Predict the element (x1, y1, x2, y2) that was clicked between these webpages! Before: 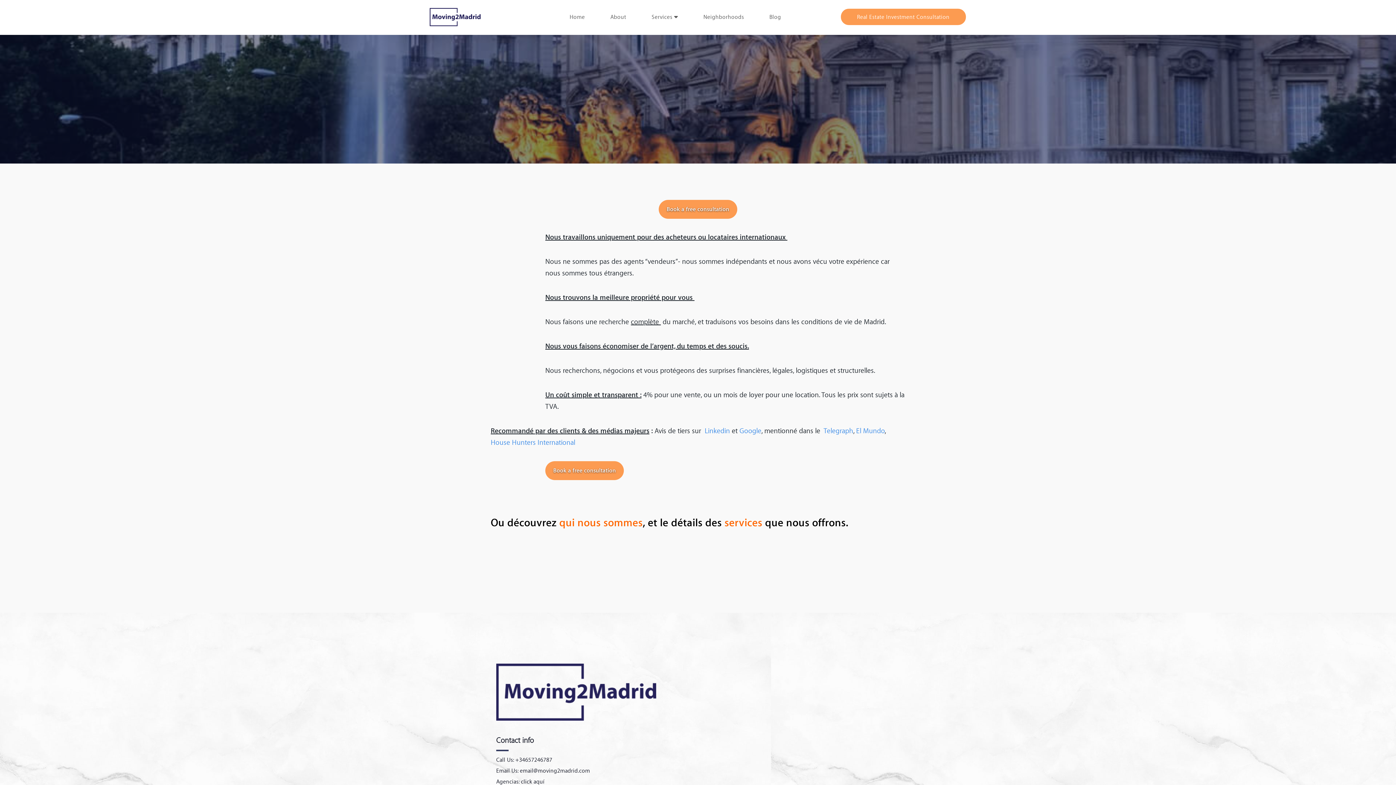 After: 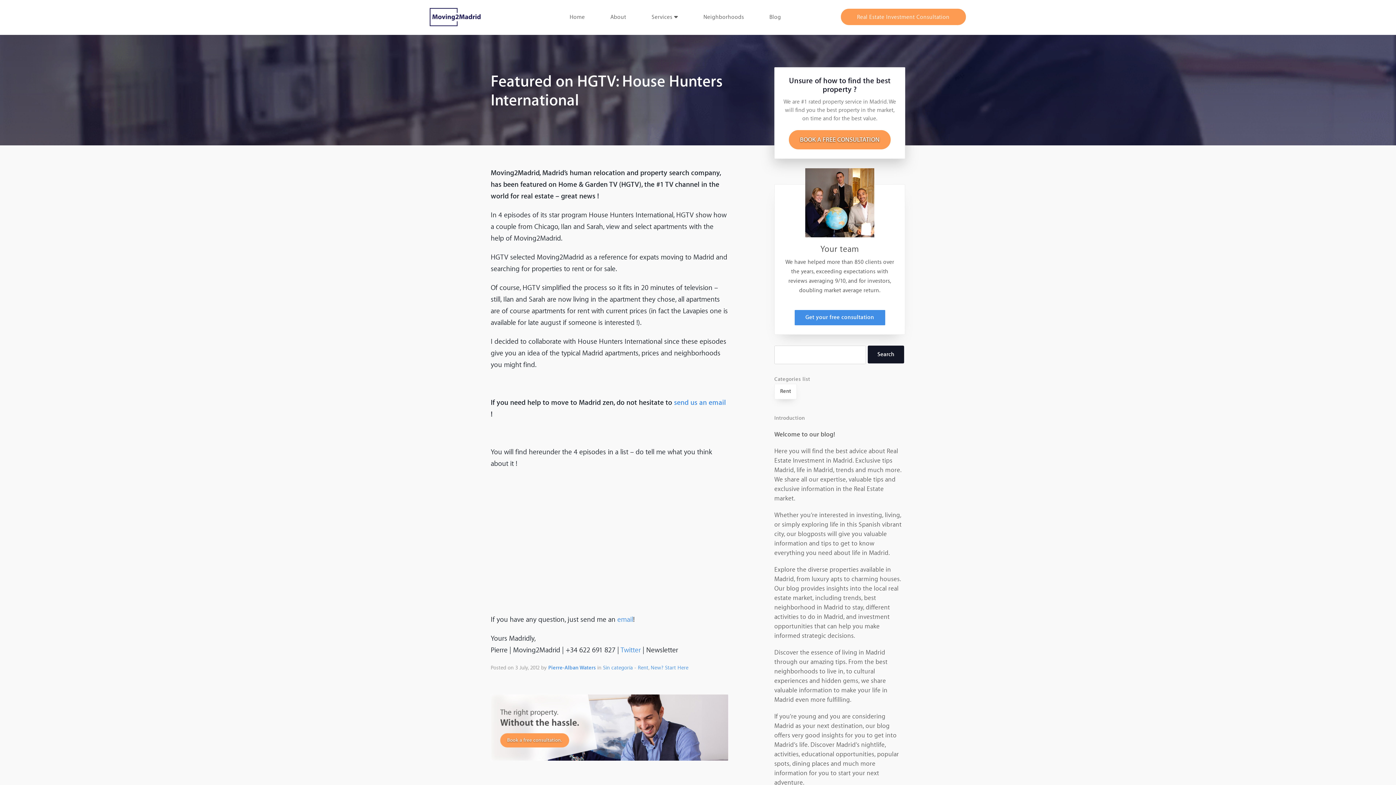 Action: bbox: (490, 438, 575, 446) label: House Hunters International